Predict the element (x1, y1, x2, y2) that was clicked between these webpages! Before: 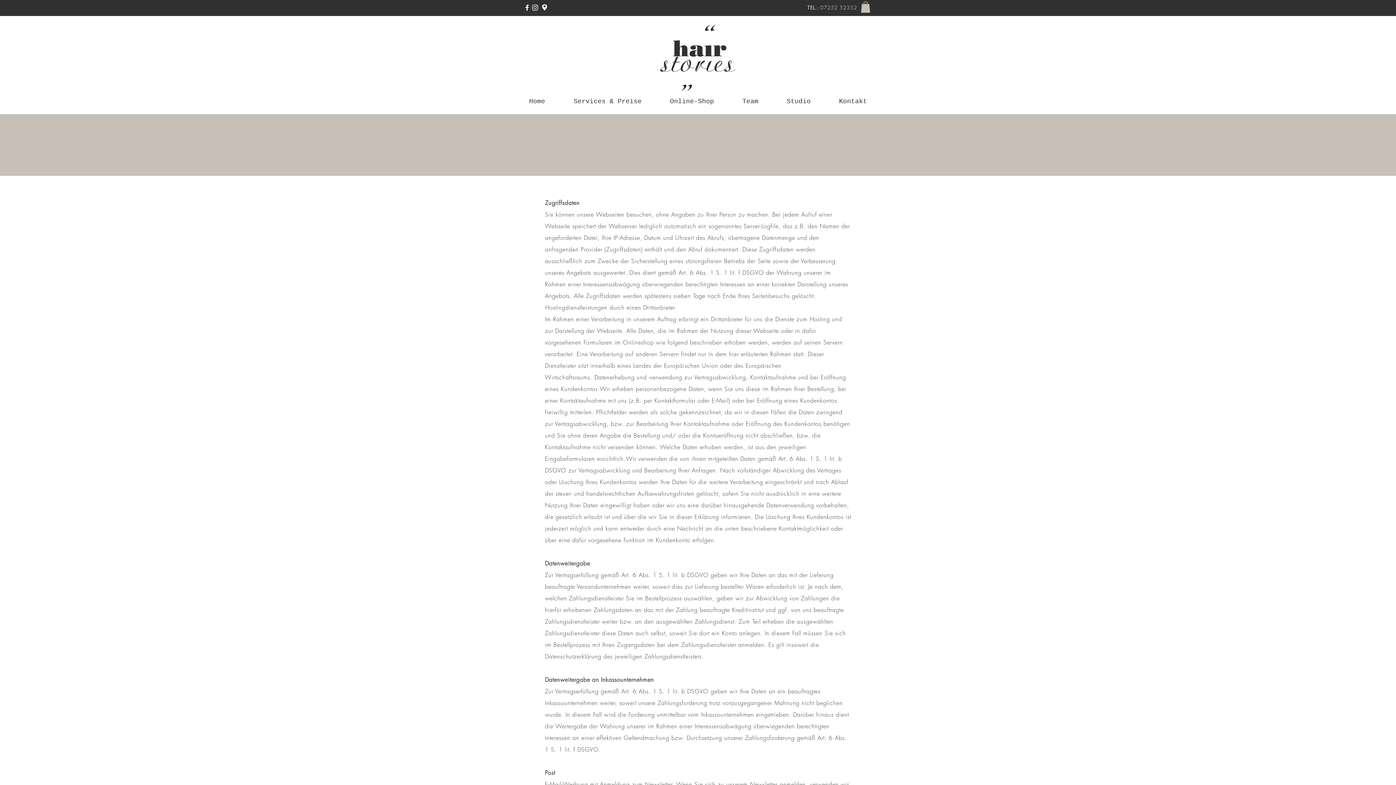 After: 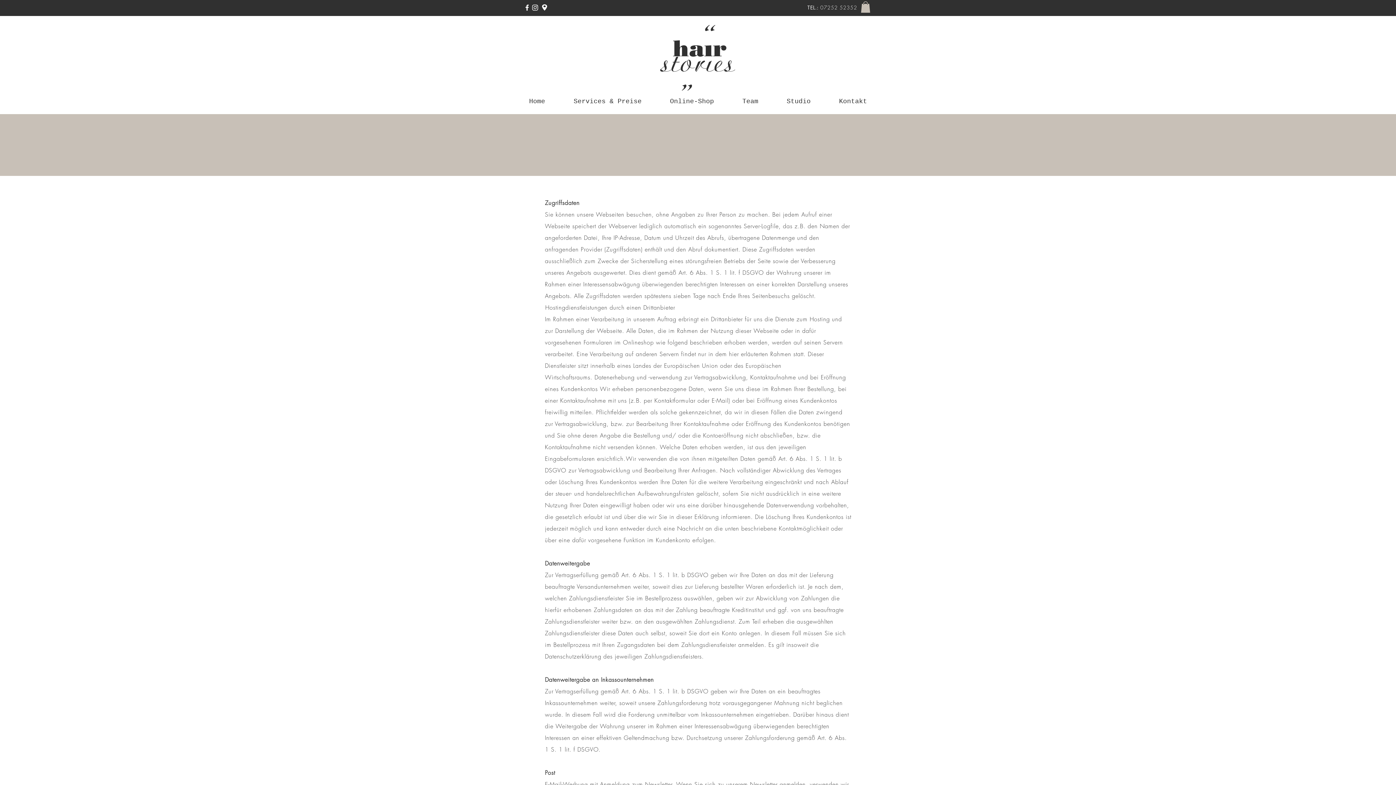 Action: bbox: (523, 3, 531, 11) label: Weiß Facebook Icon